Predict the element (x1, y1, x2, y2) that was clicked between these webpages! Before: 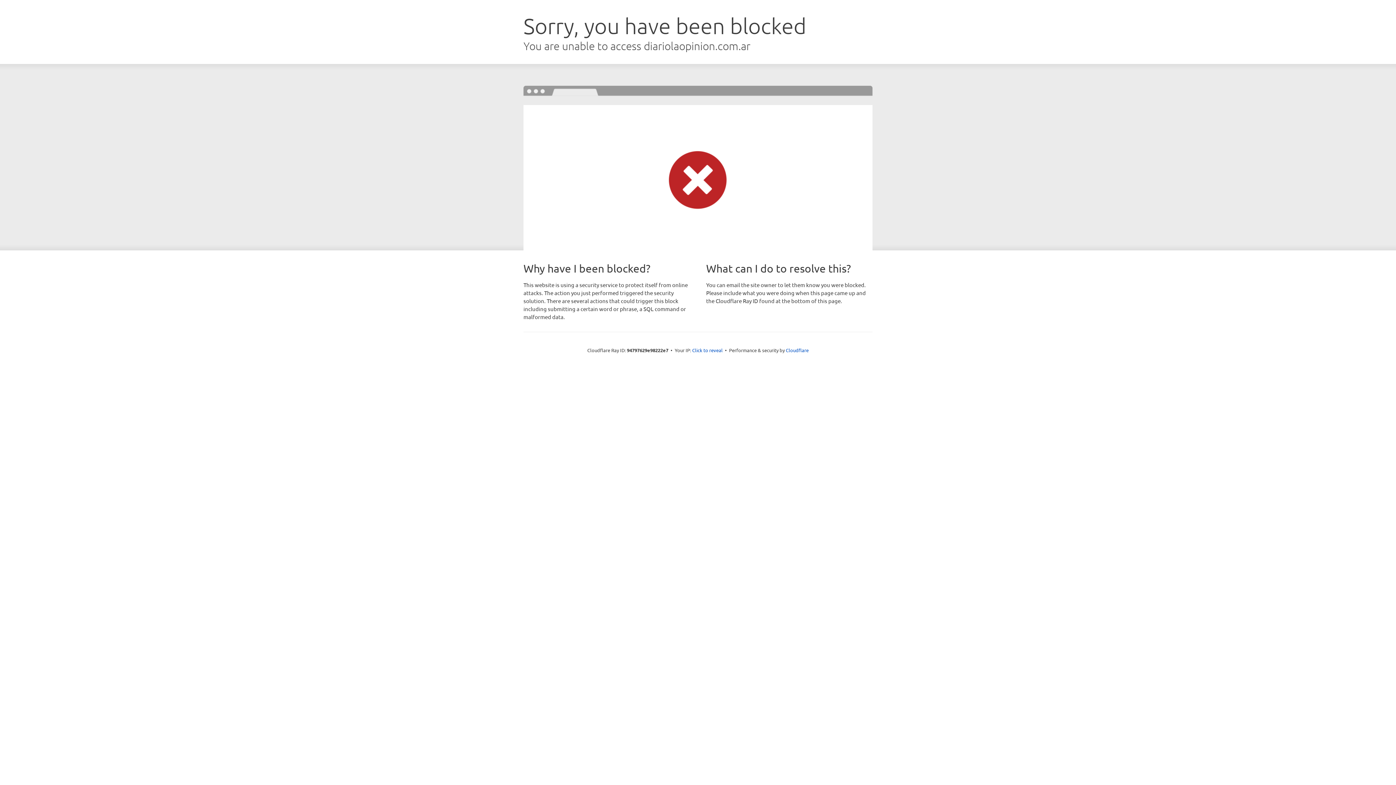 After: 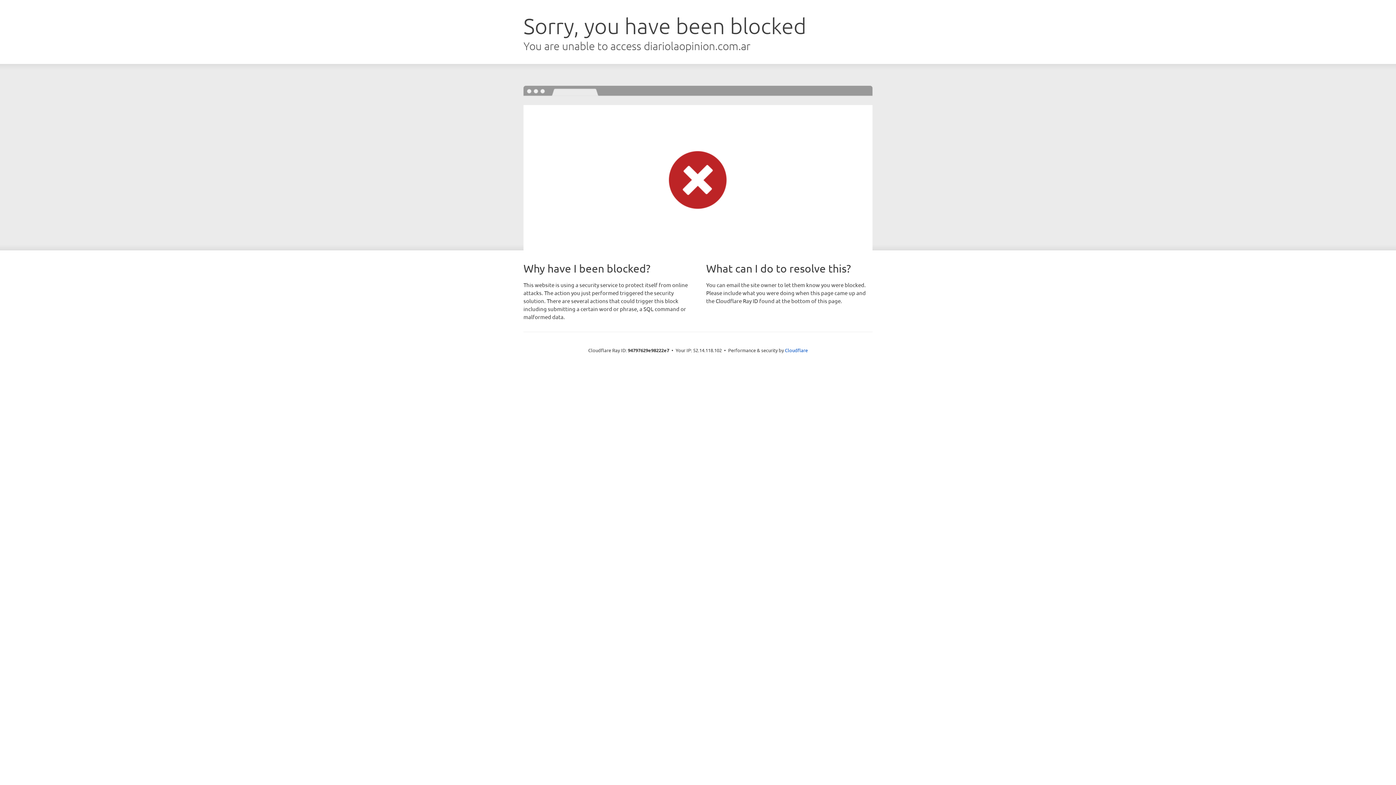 Action: label: Click to reveal bbox: (692, 346, 722, 353)